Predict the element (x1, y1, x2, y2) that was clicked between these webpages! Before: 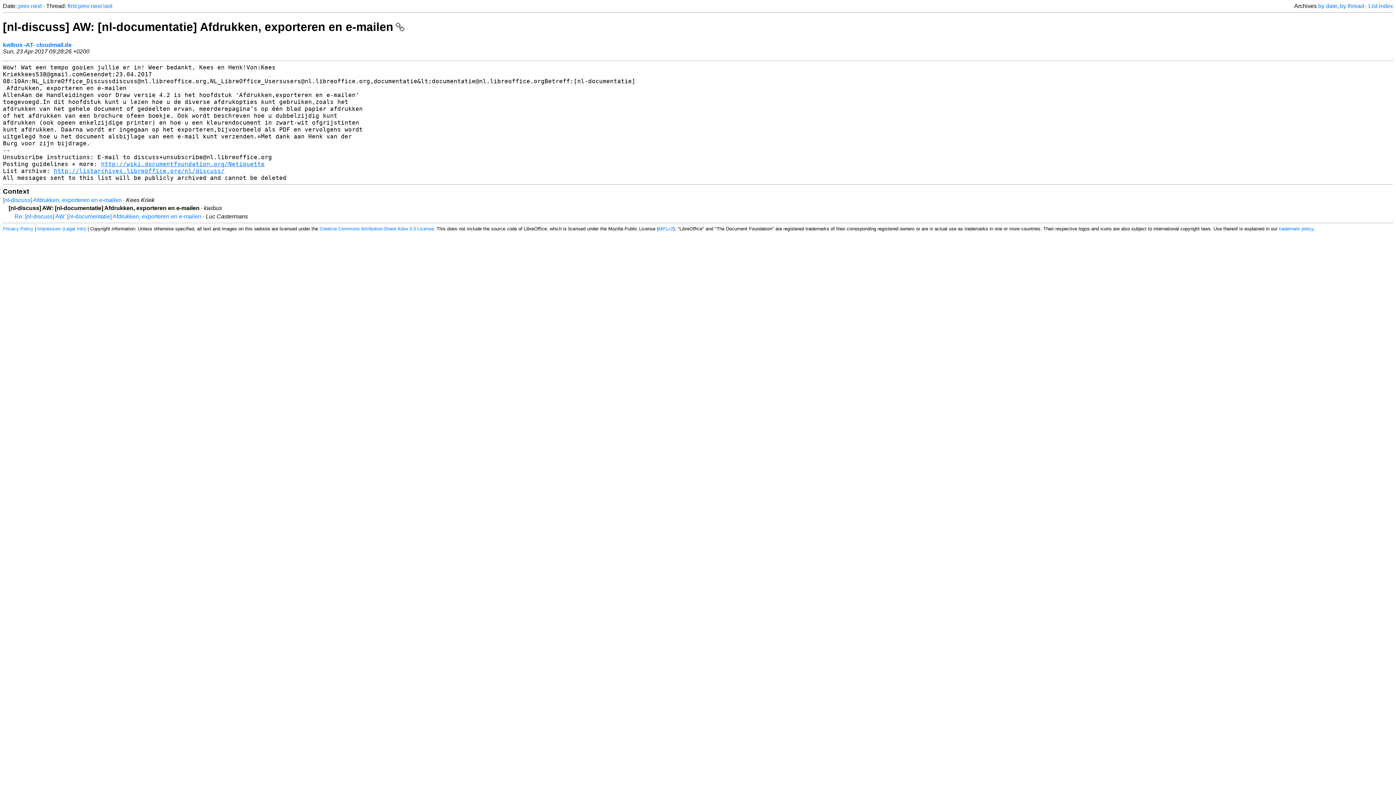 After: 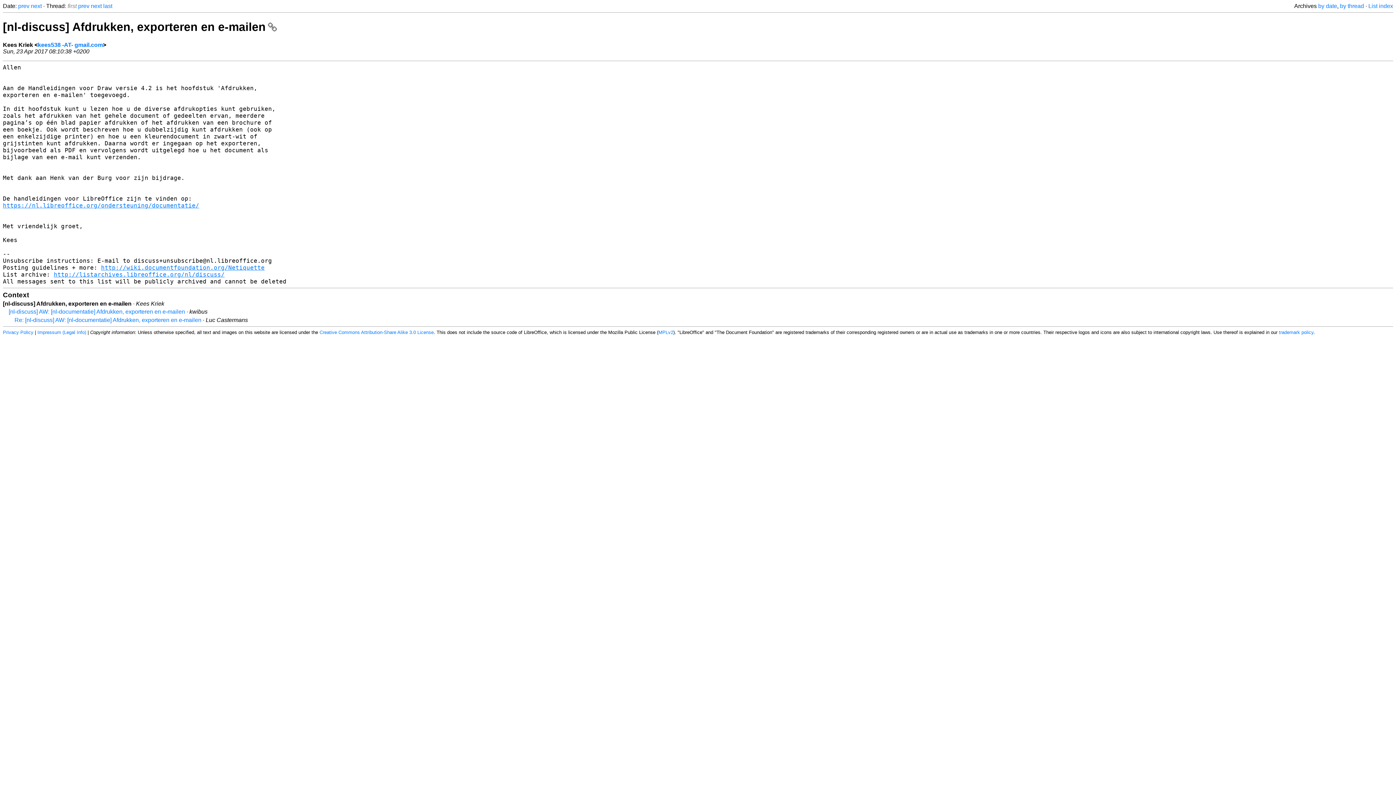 Action: bbox: (18, 2, 29, 9) label: prev